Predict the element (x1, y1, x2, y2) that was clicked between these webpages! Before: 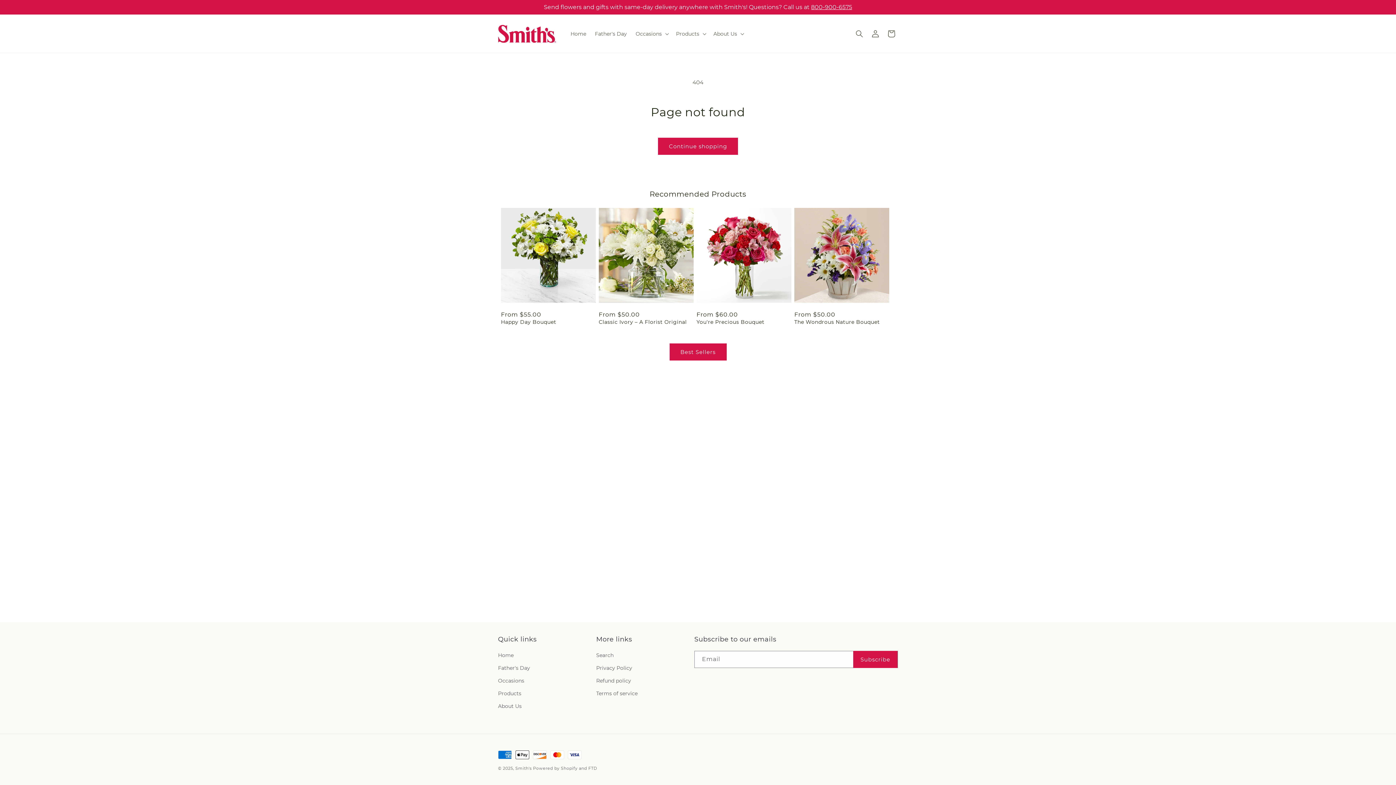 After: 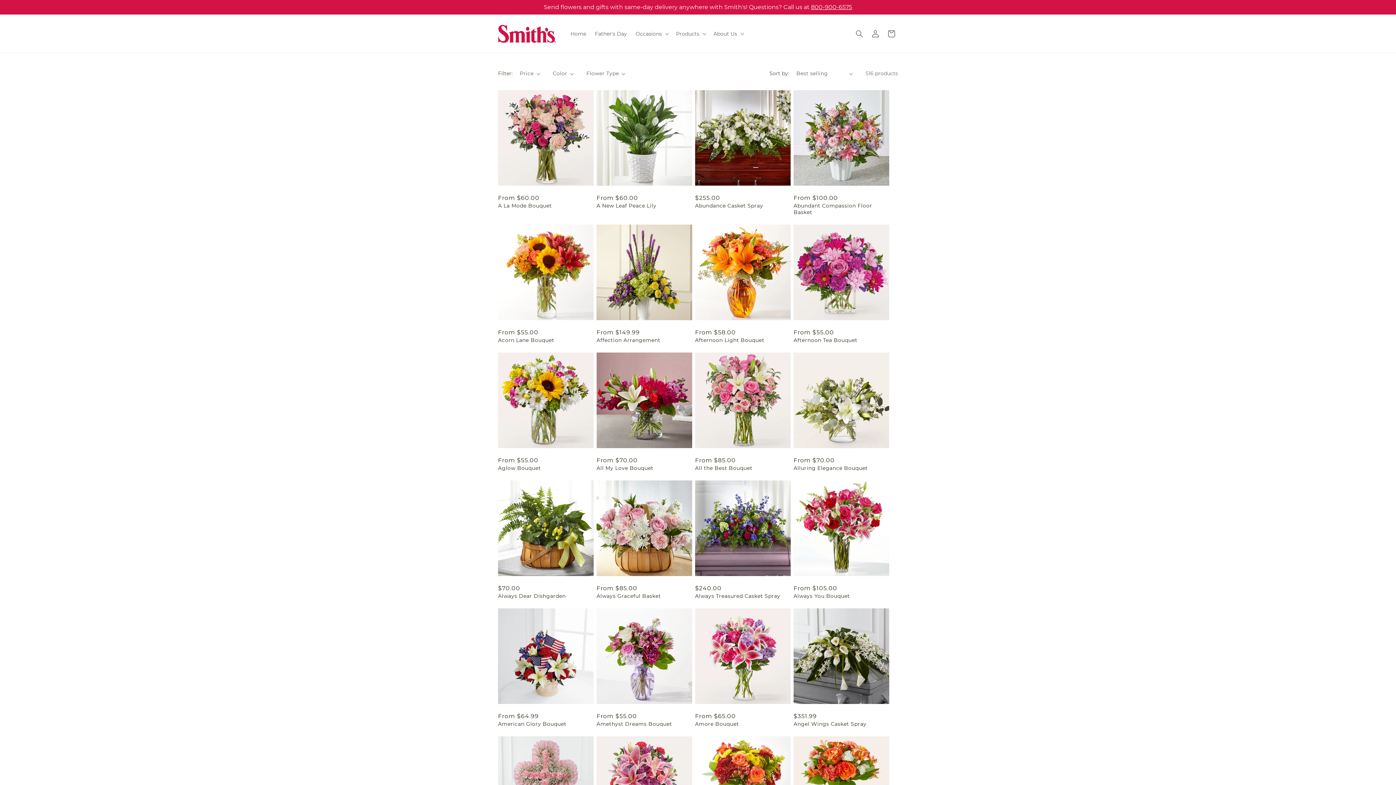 Action: bbox: (498, 687, 521, 700) label: Products